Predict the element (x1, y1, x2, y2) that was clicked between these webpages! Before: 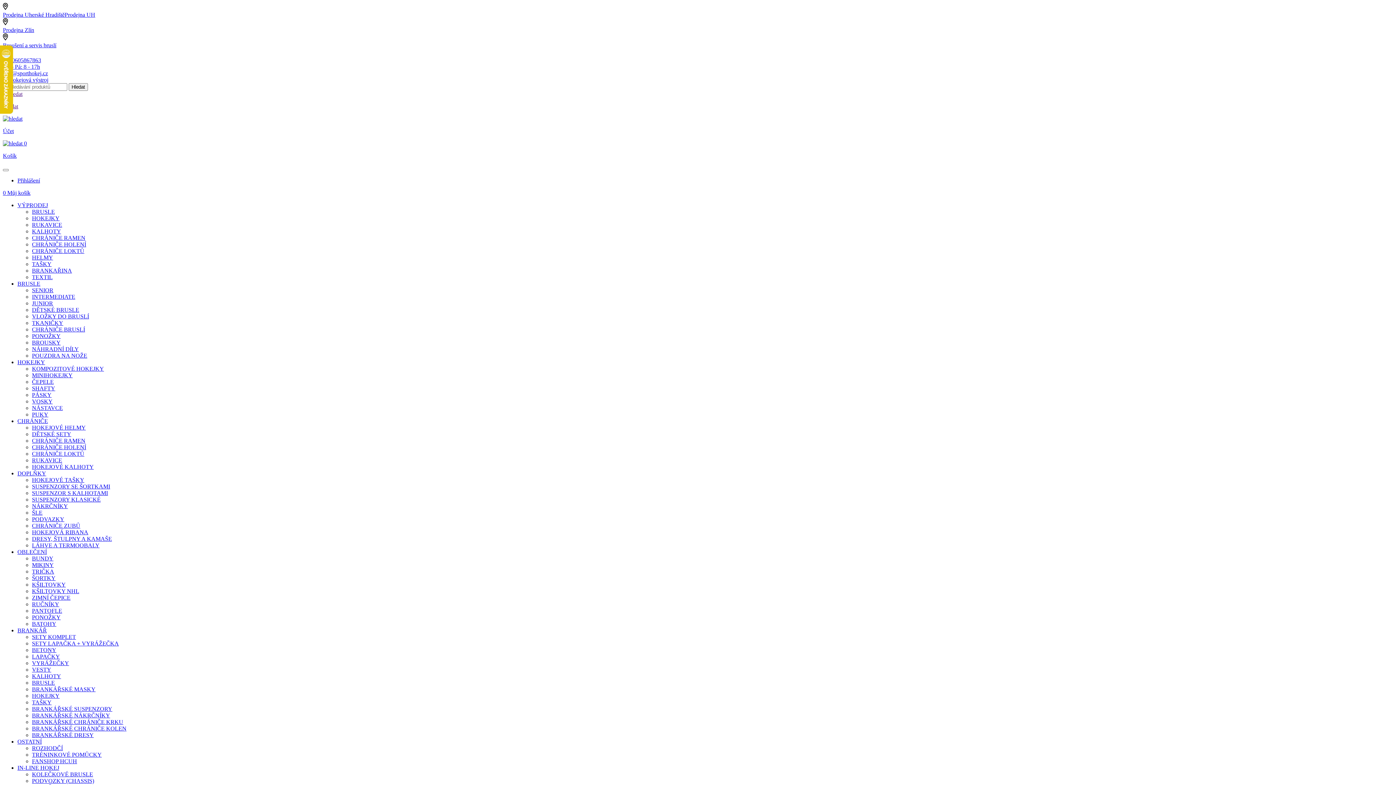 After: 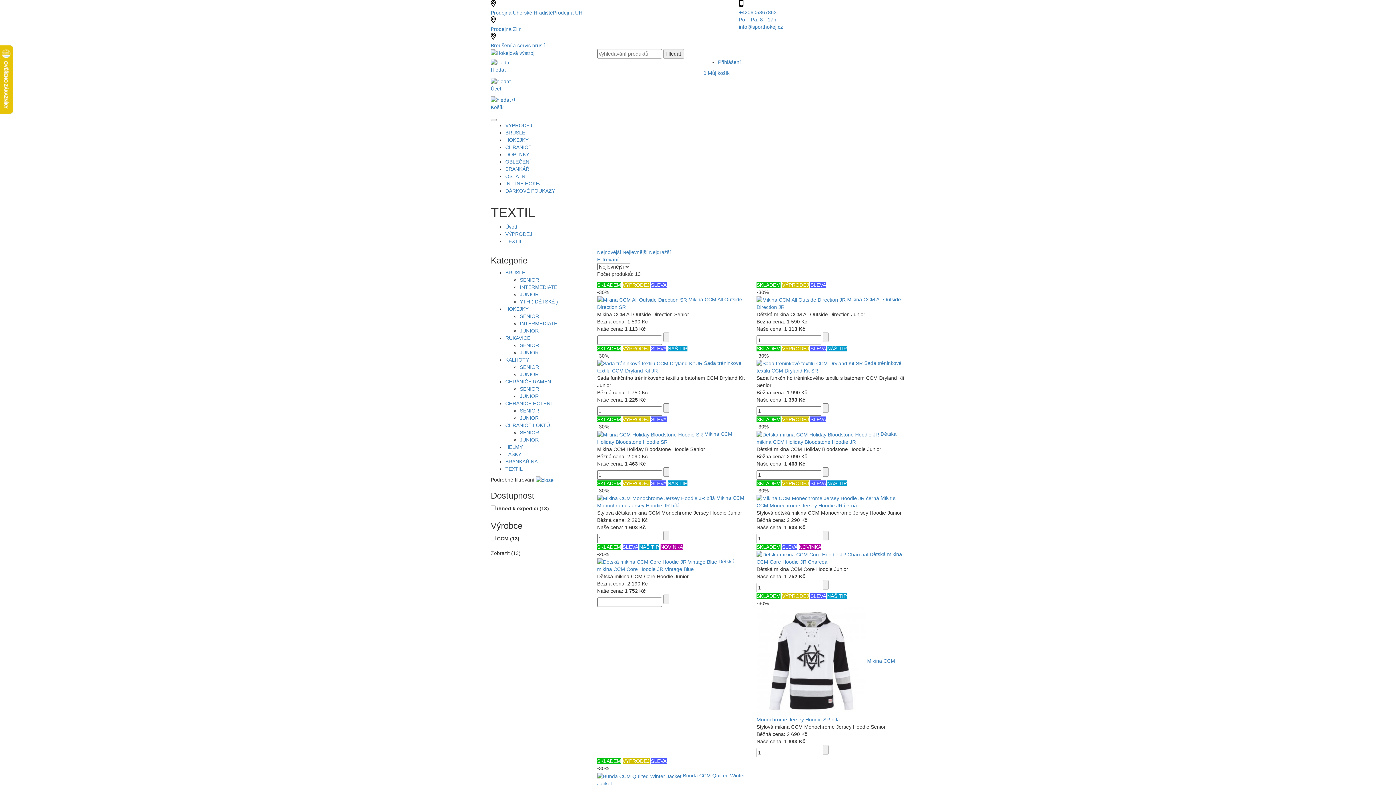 Action: label: TEXTIL bbox: (32, 274, 52, 280)